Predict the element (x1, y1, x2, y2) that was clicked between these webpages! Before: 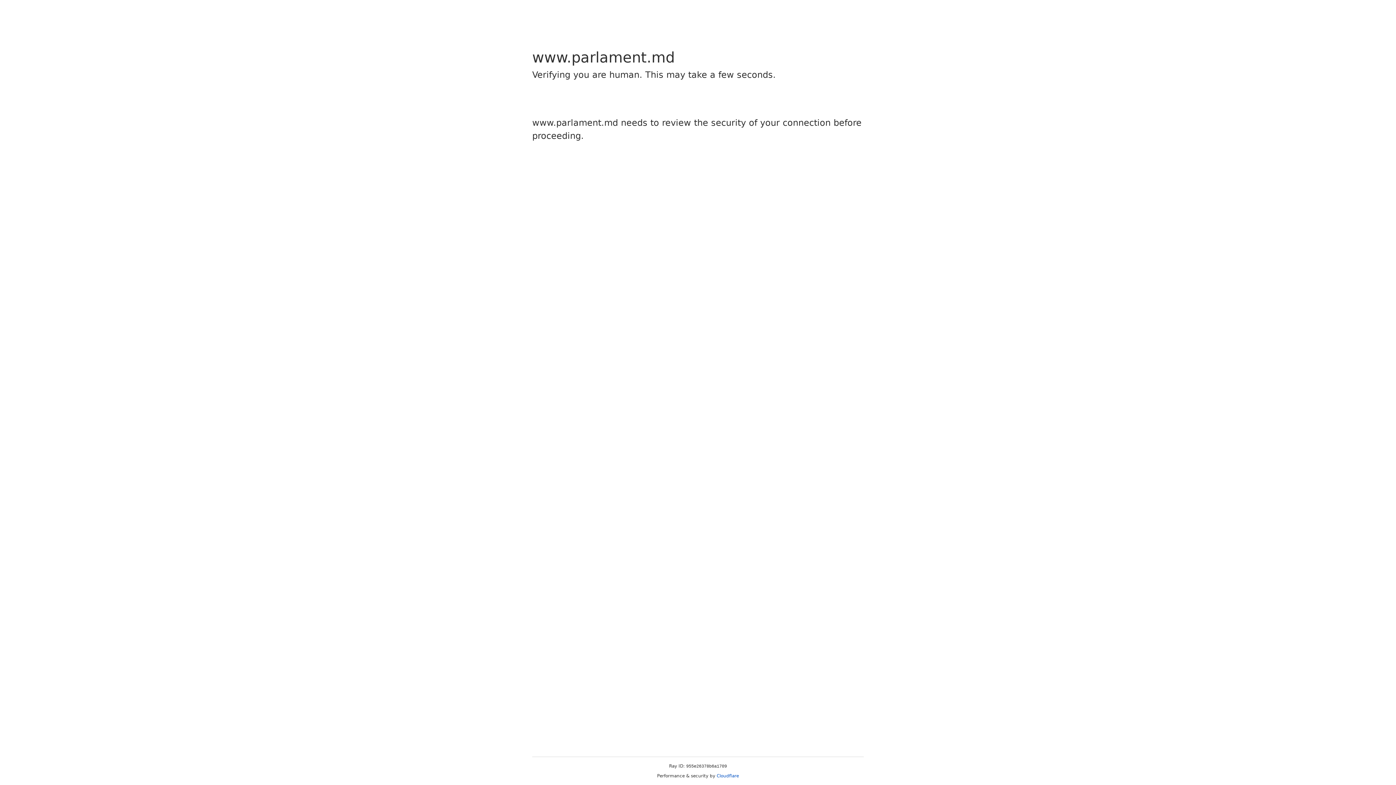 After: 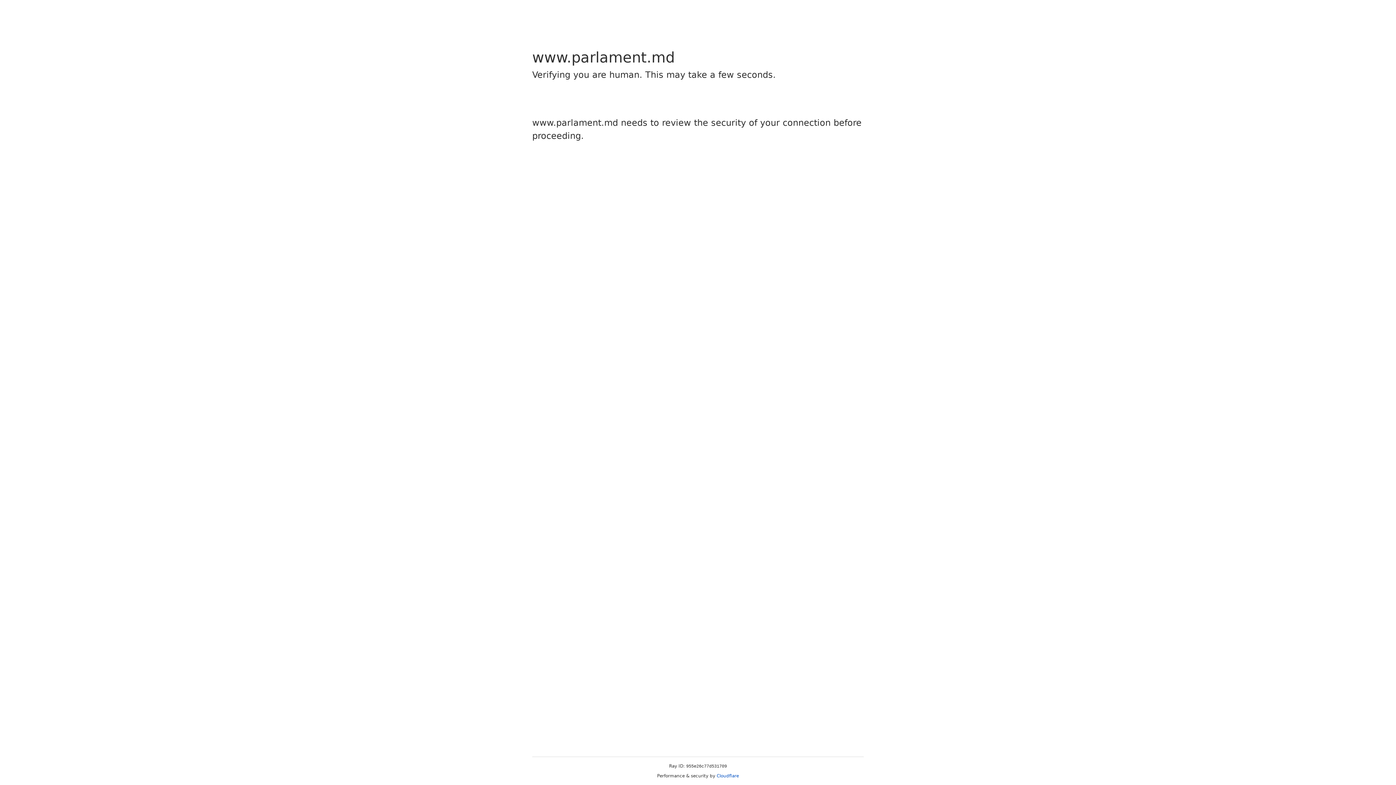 Action: label: Cloudflare bbox: (716, 773, 739, 778)